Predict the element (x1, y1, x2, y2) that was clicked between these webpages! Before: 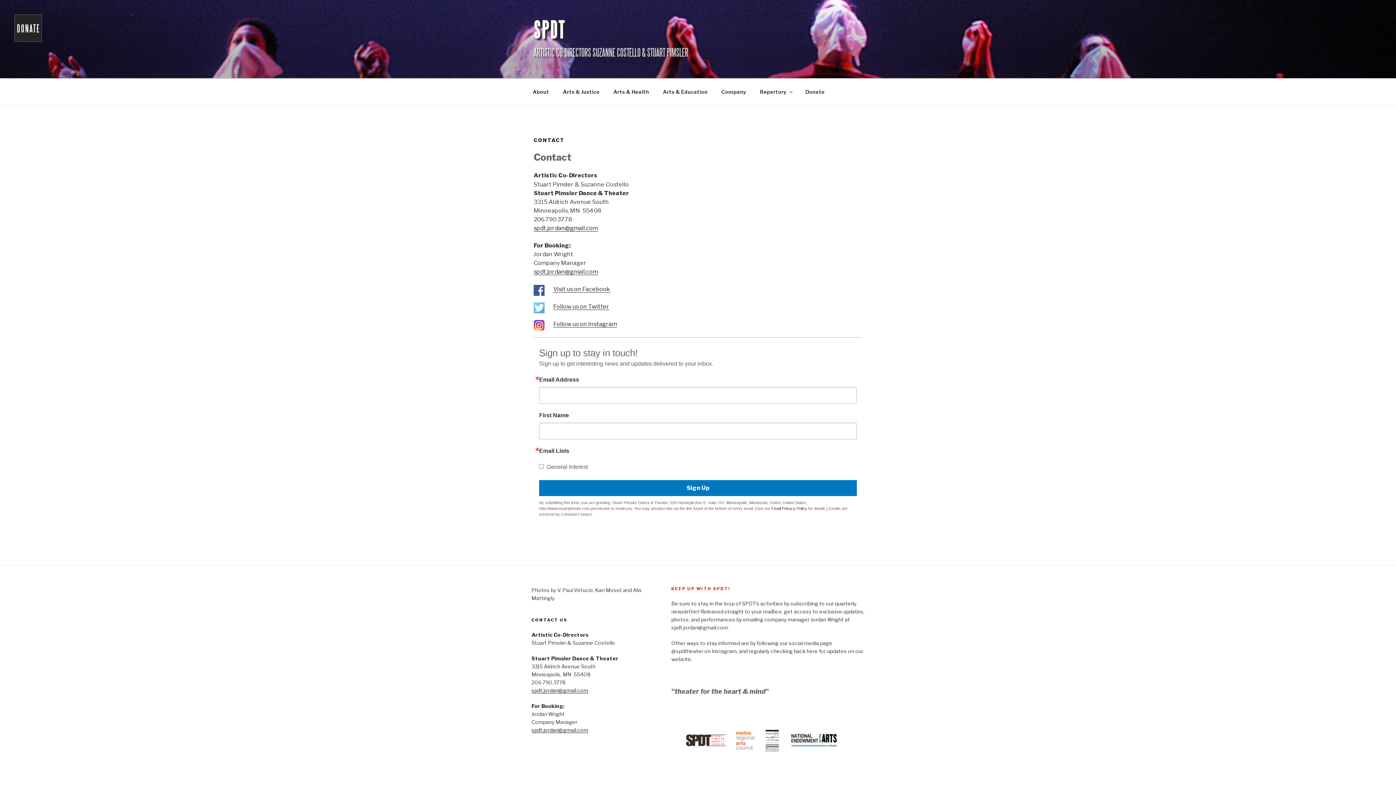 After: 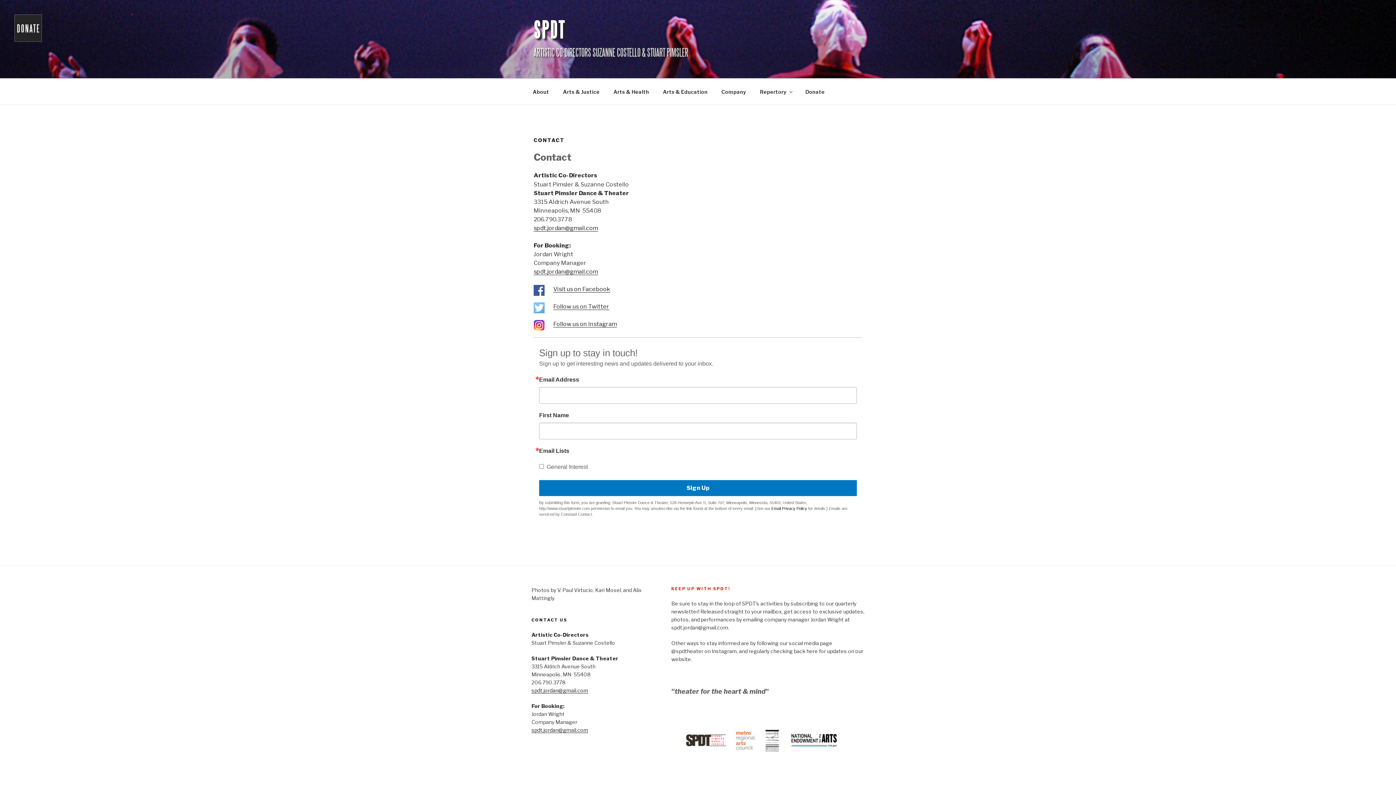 Action: label: Email Privacy Policy bbox: (771, 506, 807, 510)